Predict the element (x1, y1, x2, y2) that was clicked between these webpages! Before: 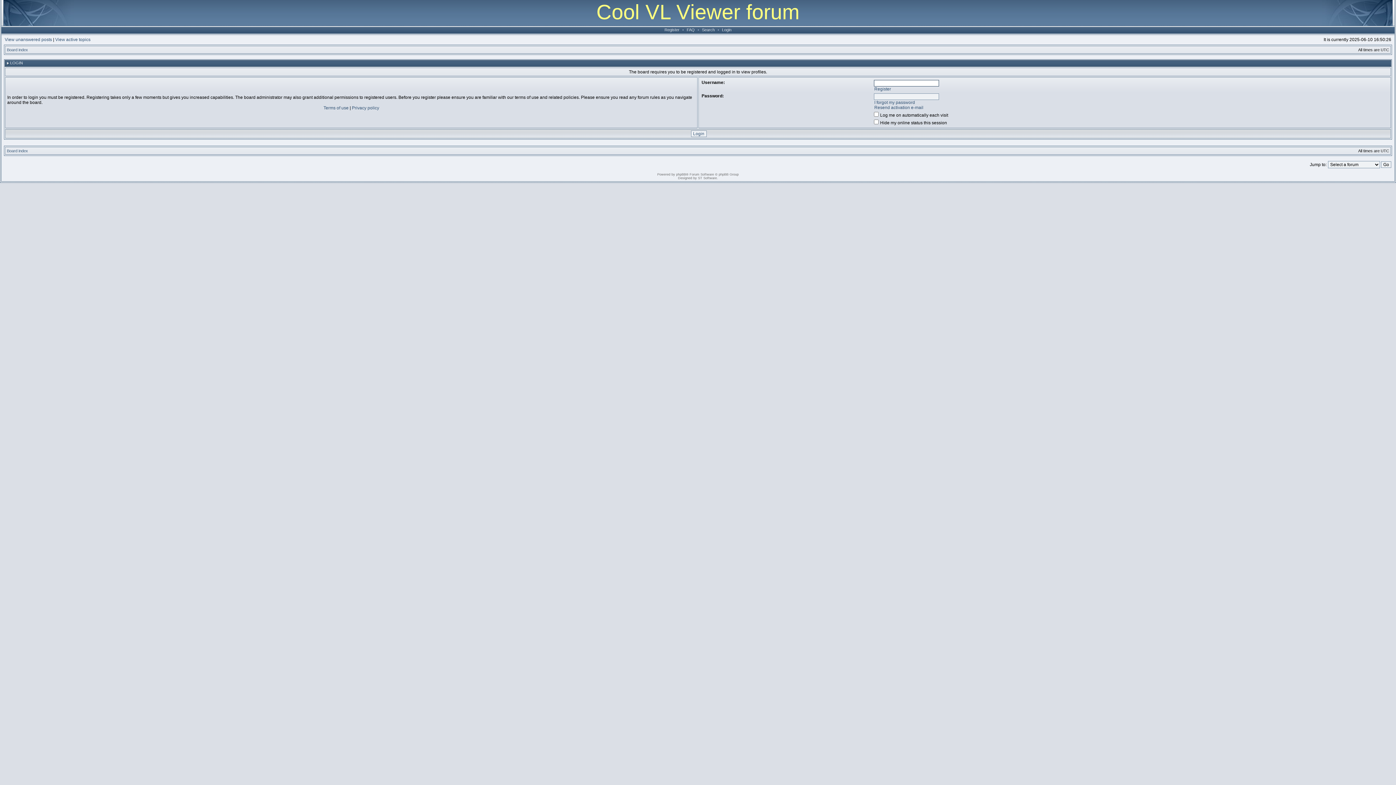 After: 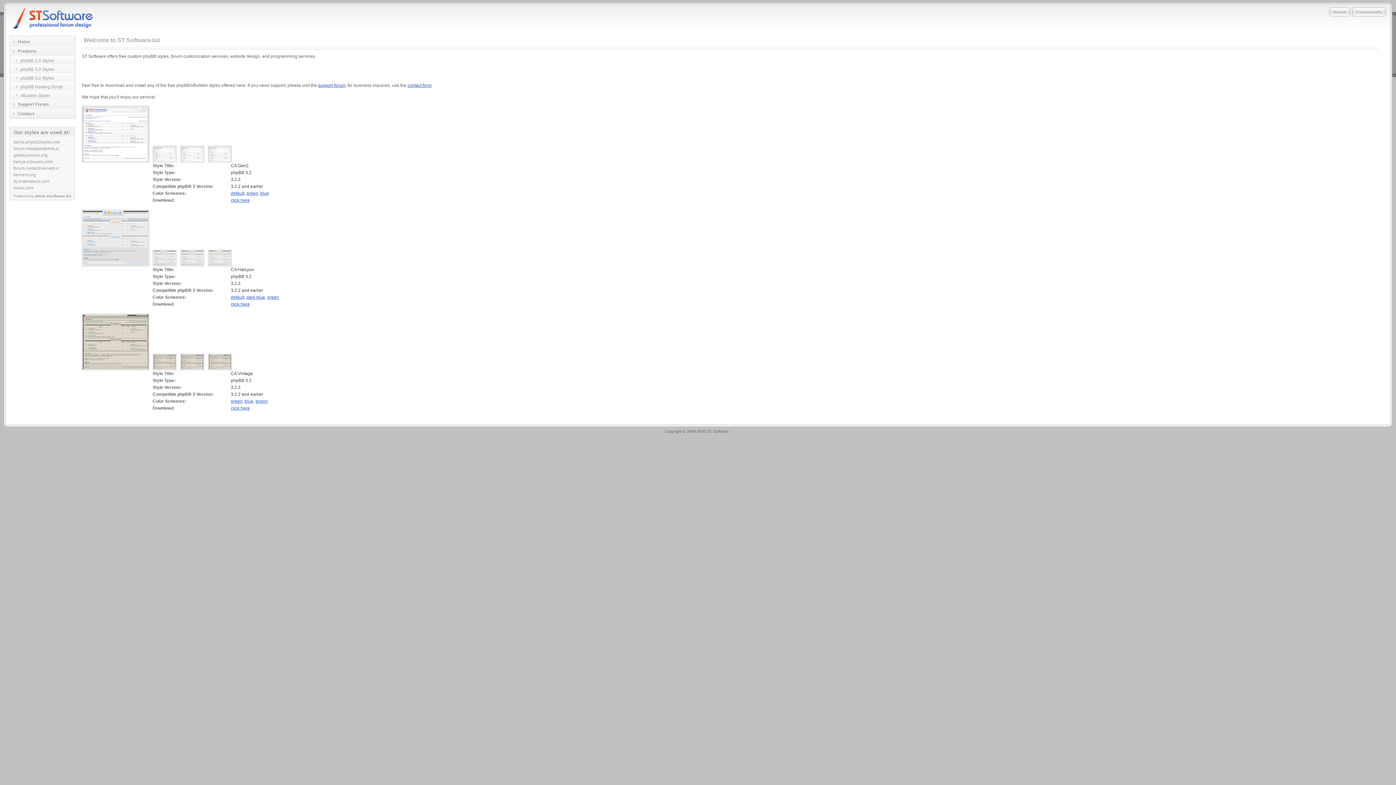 Action: label: ST Software bbox: (698, 176, 717, 180)